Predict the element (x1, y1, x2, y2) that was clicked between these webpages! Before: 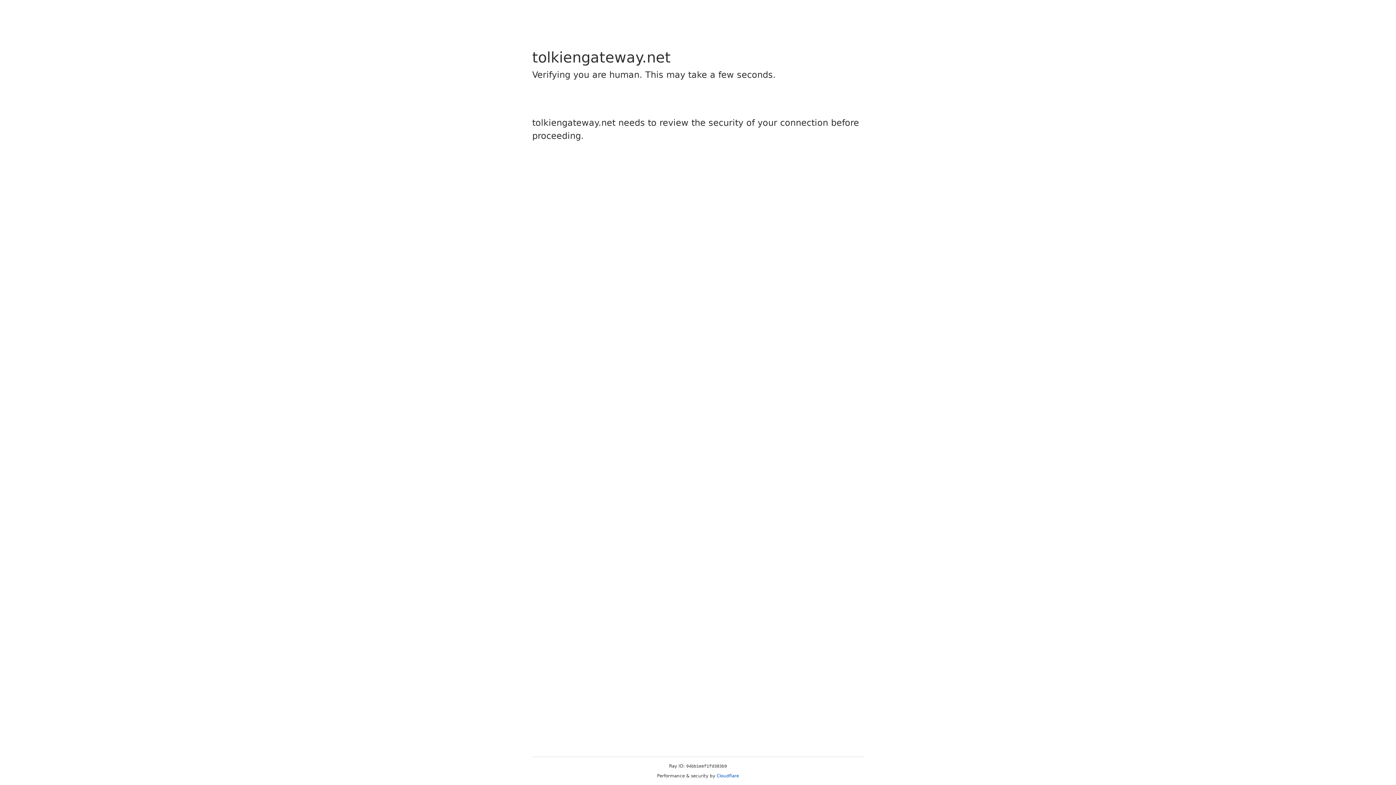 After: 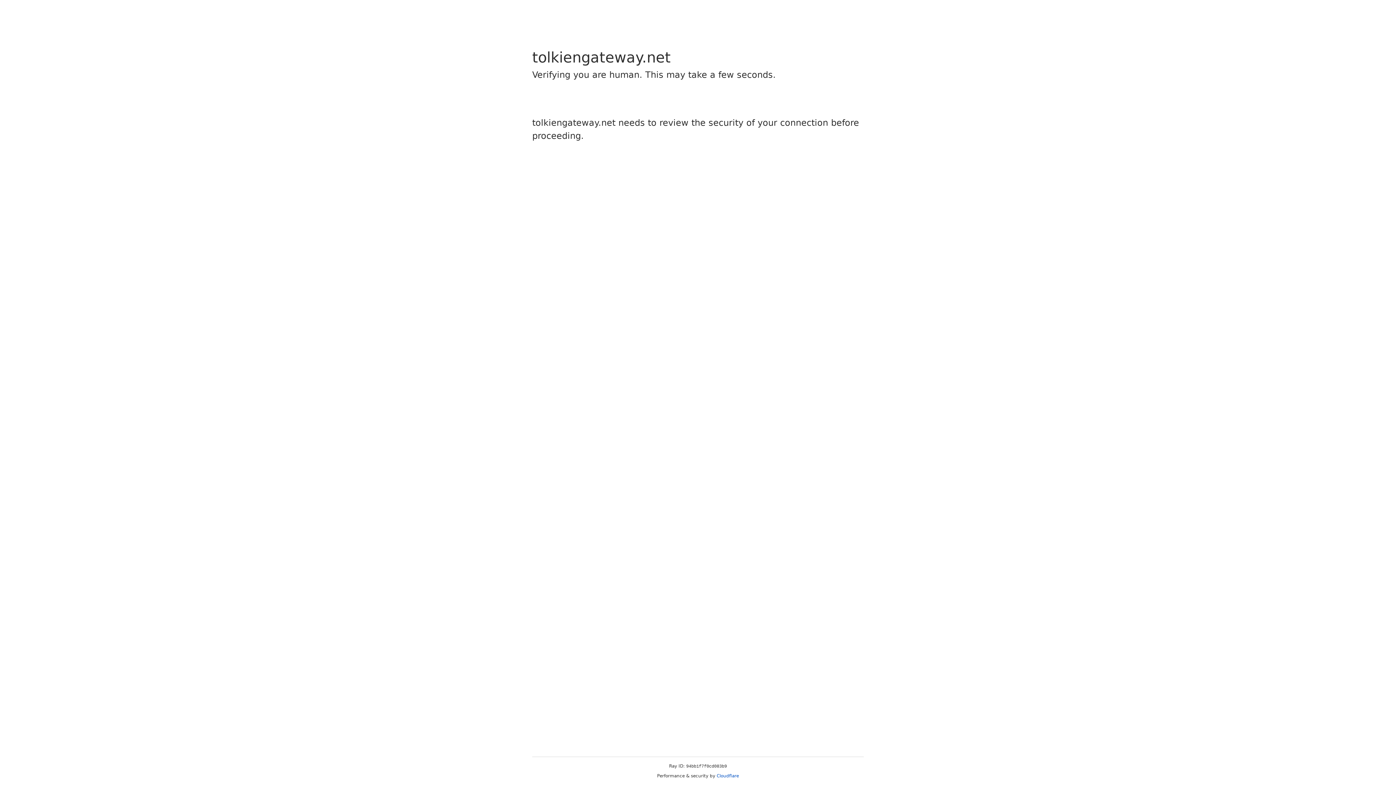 Action: bbox: (716, 773, 739, 778) label: Cloudflare